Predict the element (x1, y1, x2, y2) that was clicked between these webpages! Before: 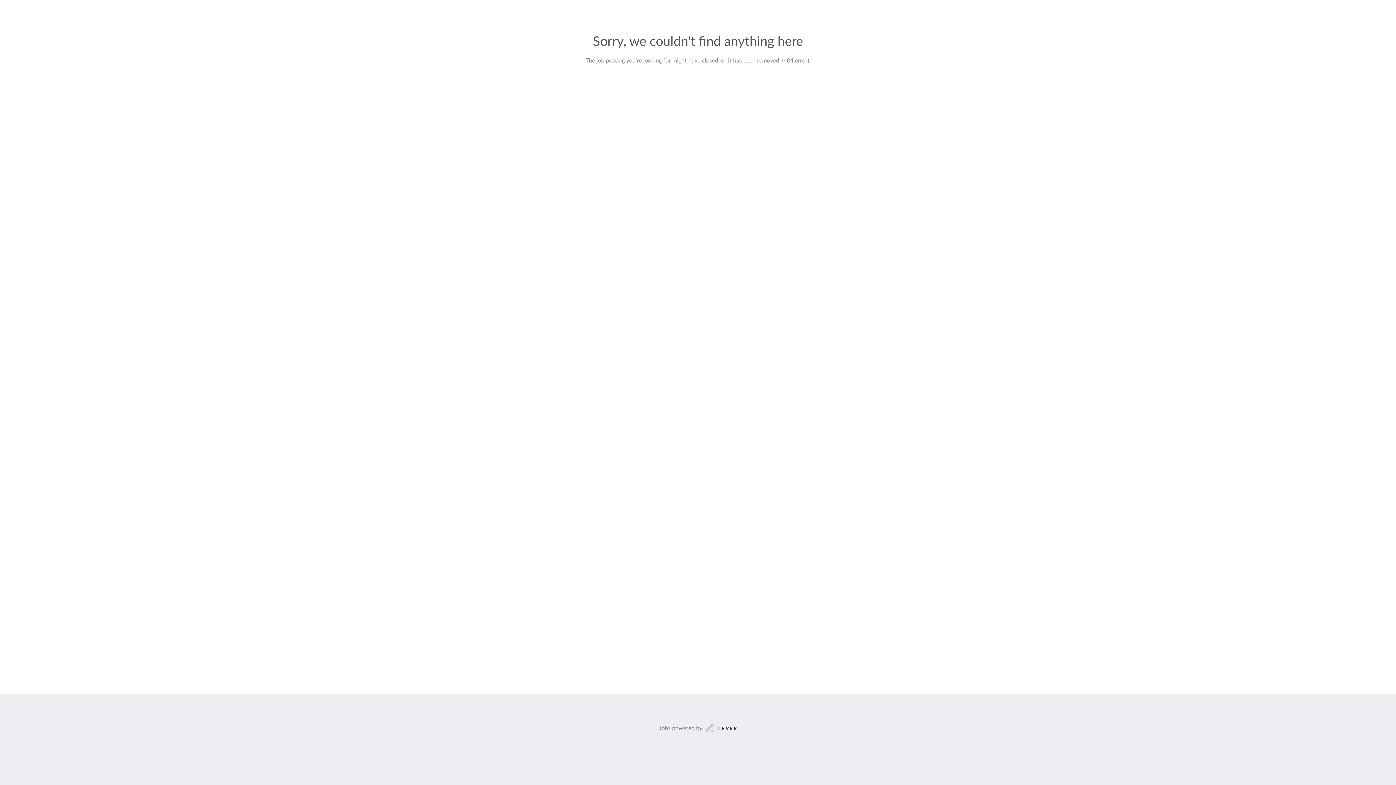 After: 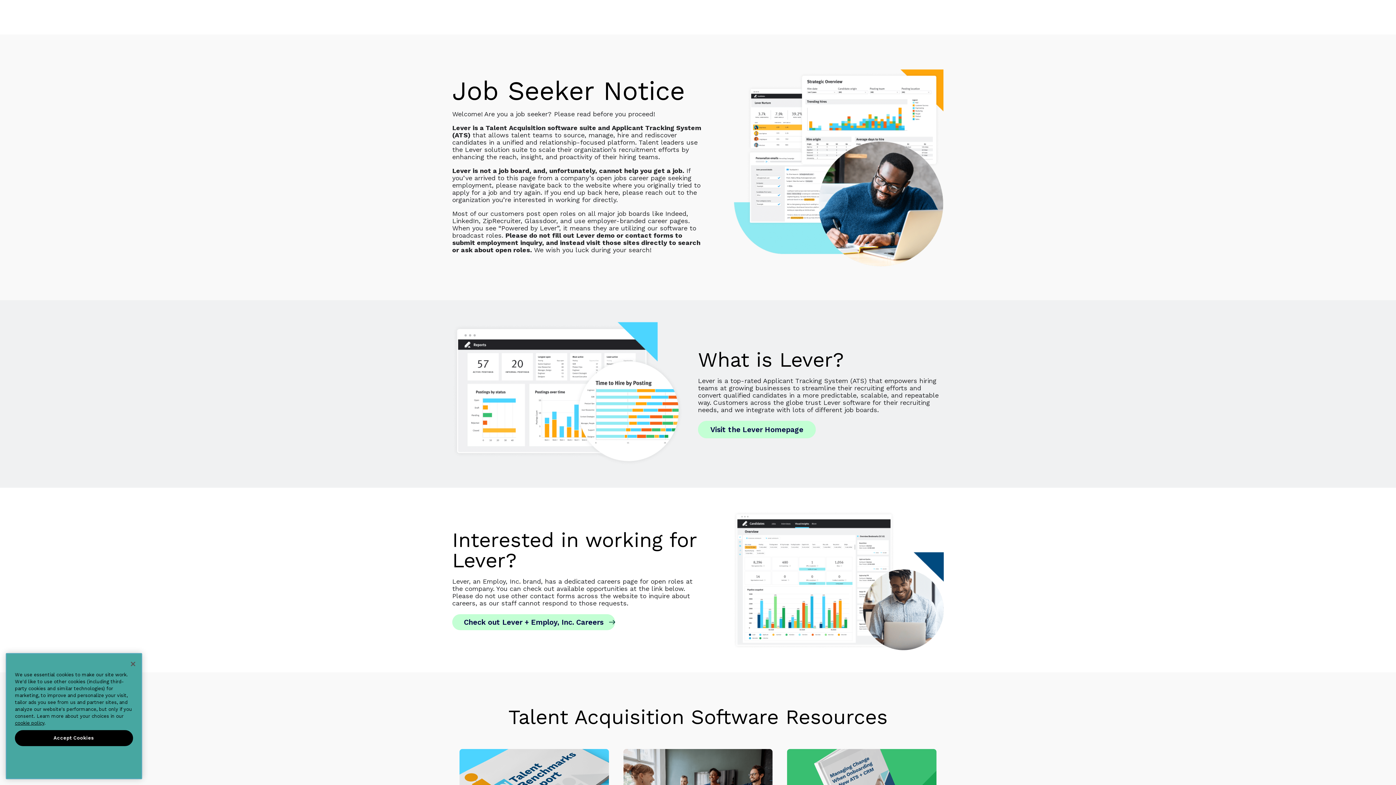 Action: bbox: (659, 723, 737, 733) label: Jobs powered by